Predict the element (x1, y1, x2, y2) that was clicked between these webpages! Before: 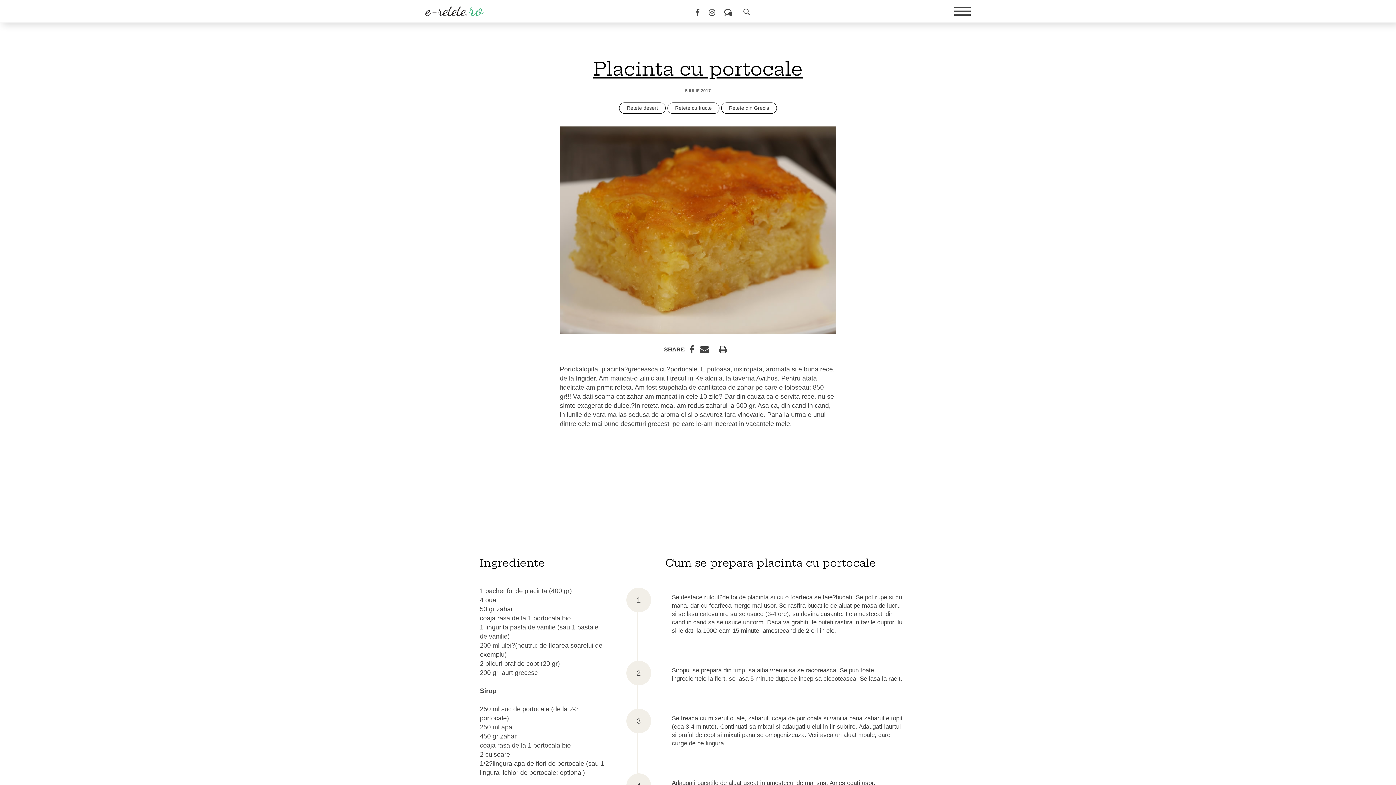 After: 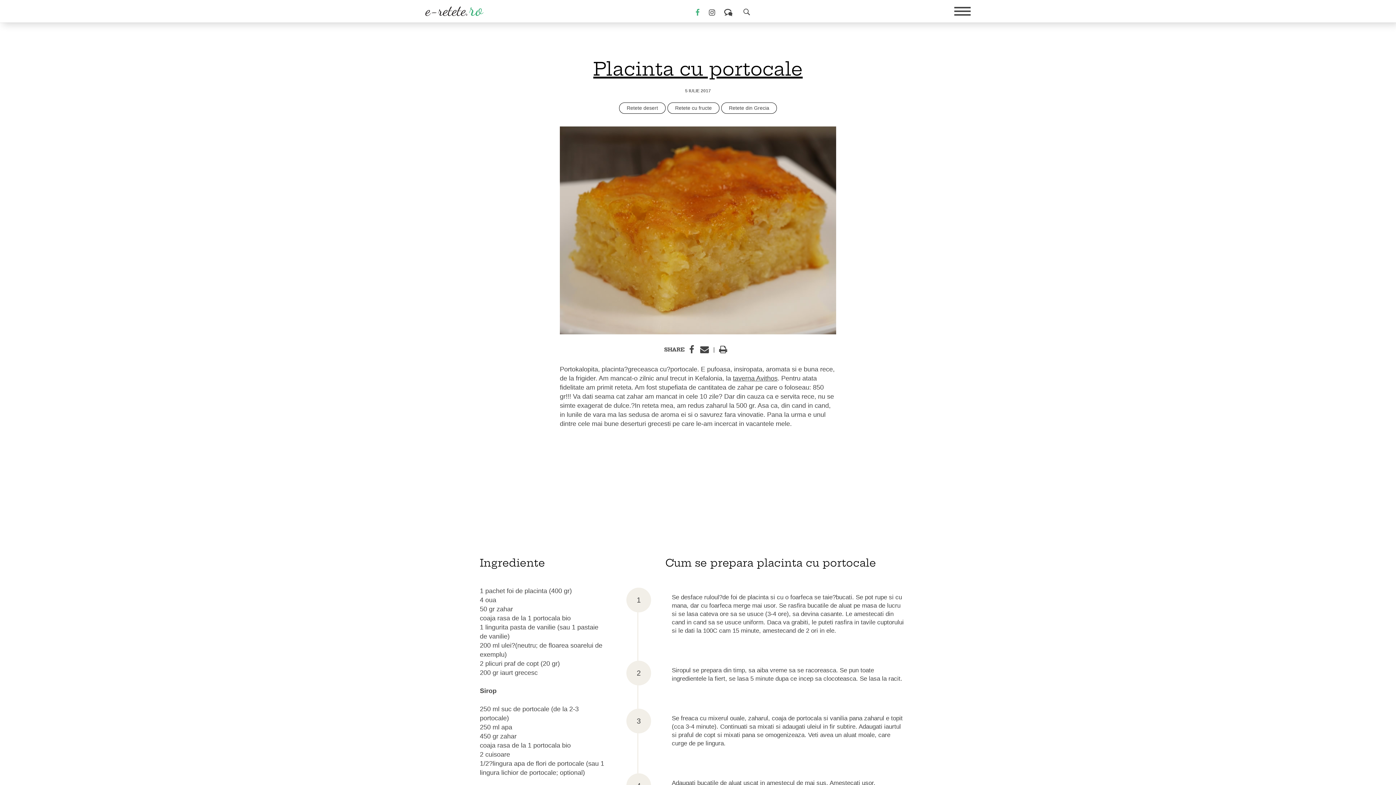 Action: bbox: (695, 8, 700, 15) label: Facebook